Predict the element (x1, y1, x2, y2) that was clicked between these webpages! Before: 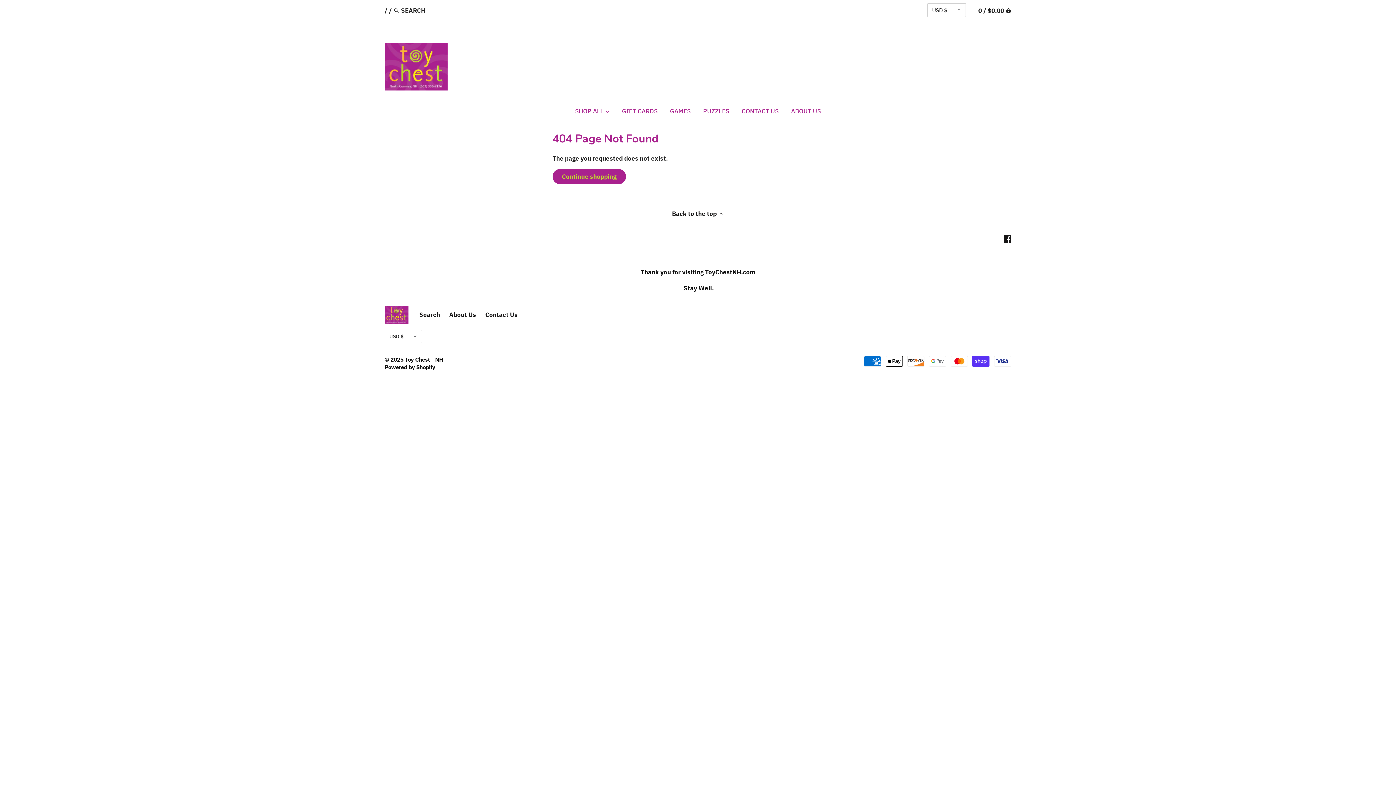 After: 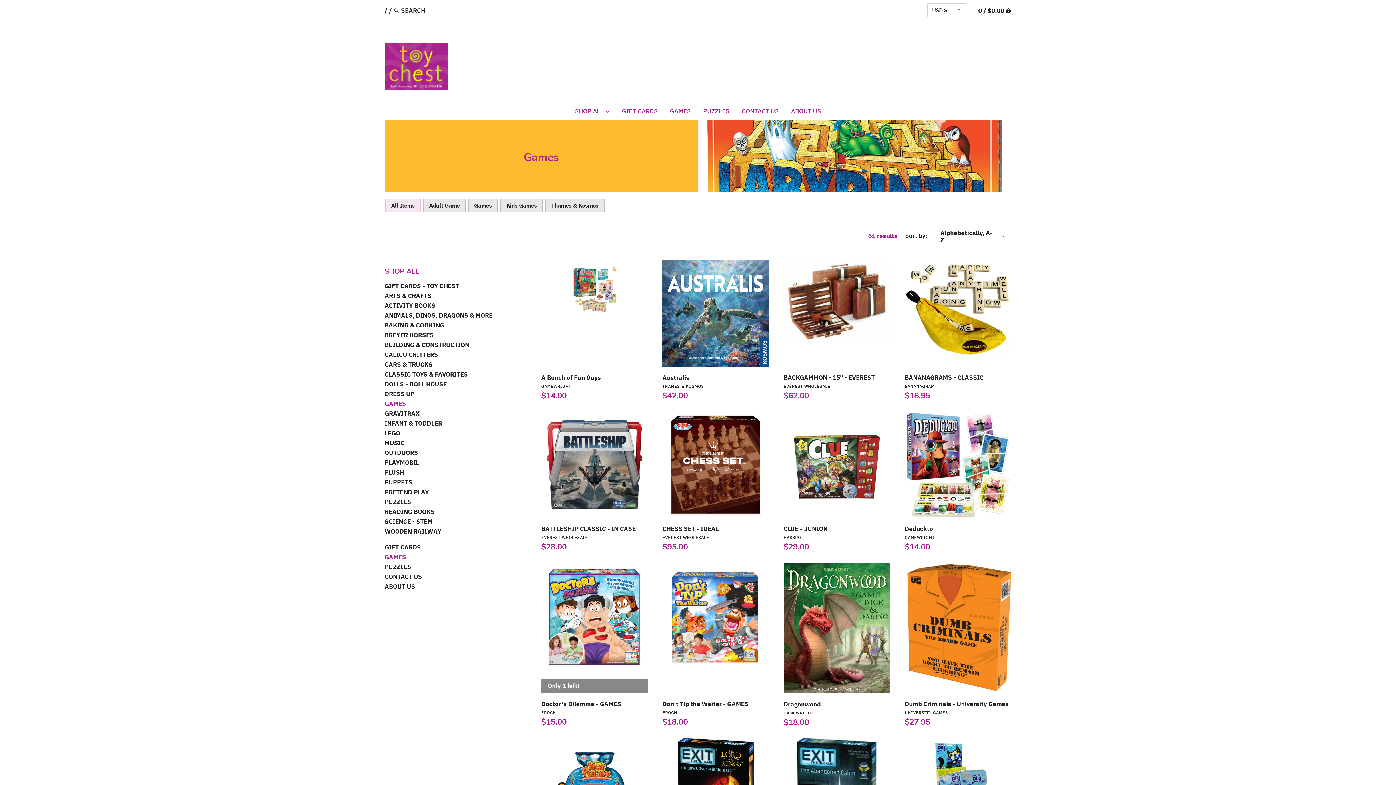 Action: label: GAMES bbox: (664, 105, 697, 120)